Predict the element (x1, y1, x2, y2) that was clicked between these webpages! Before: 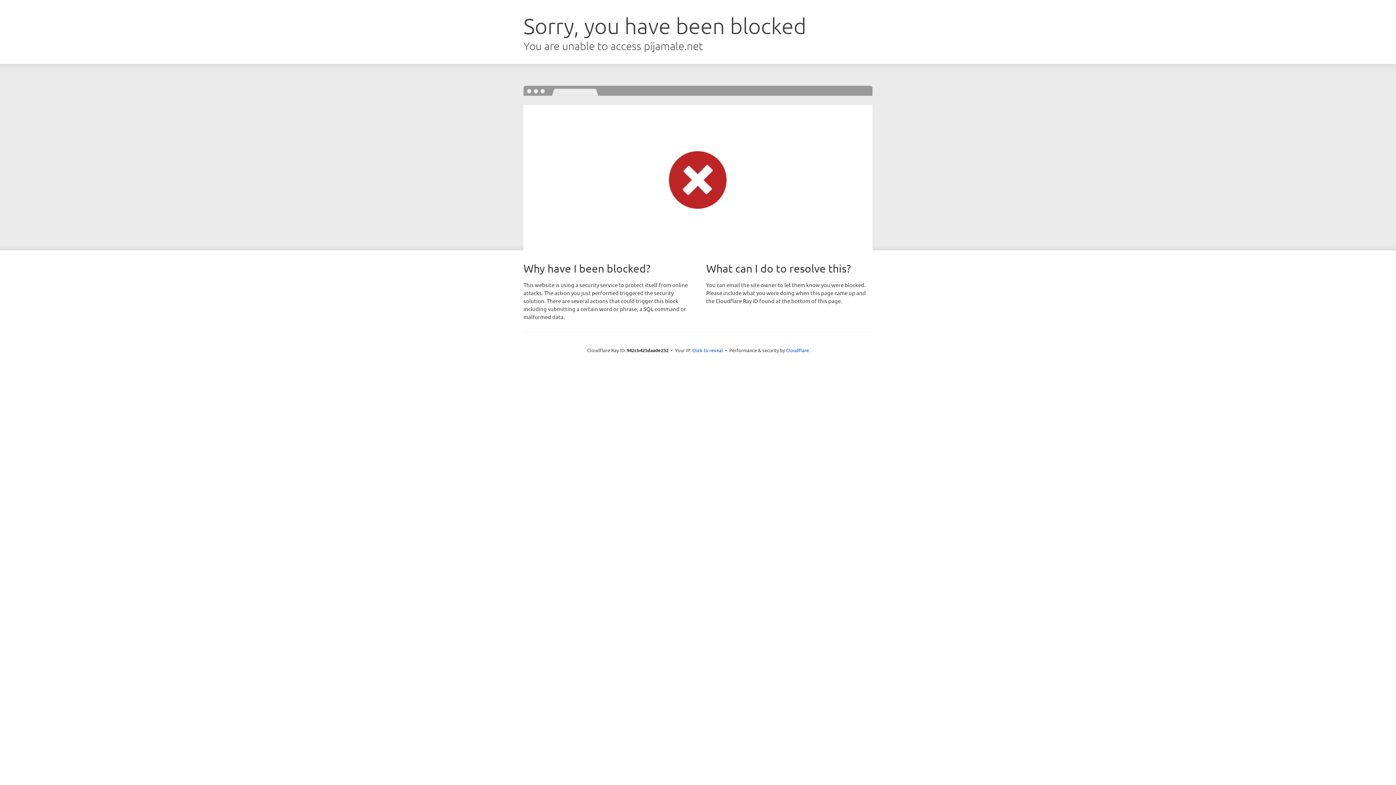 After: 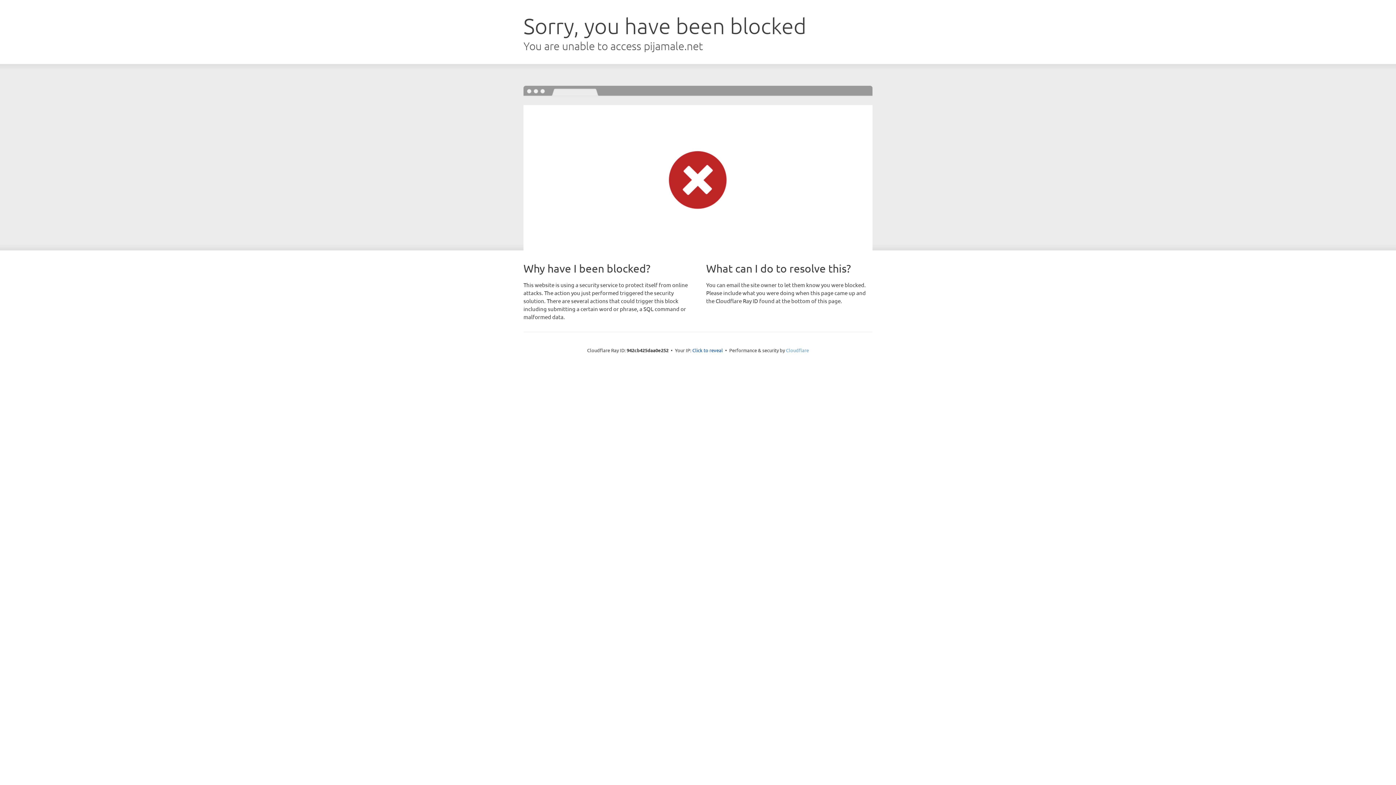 Action: bbox: (786, 347, 809, 353) label: Cloudflare